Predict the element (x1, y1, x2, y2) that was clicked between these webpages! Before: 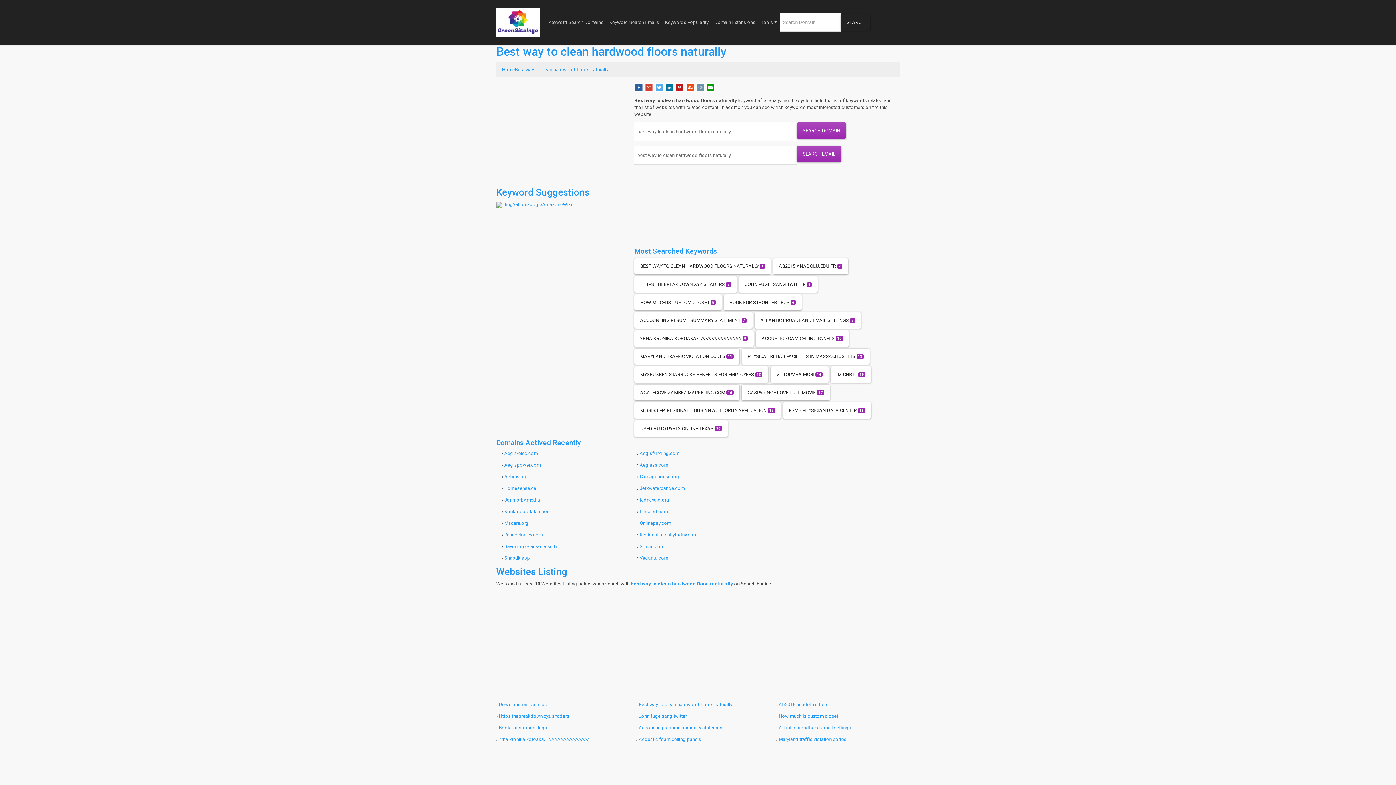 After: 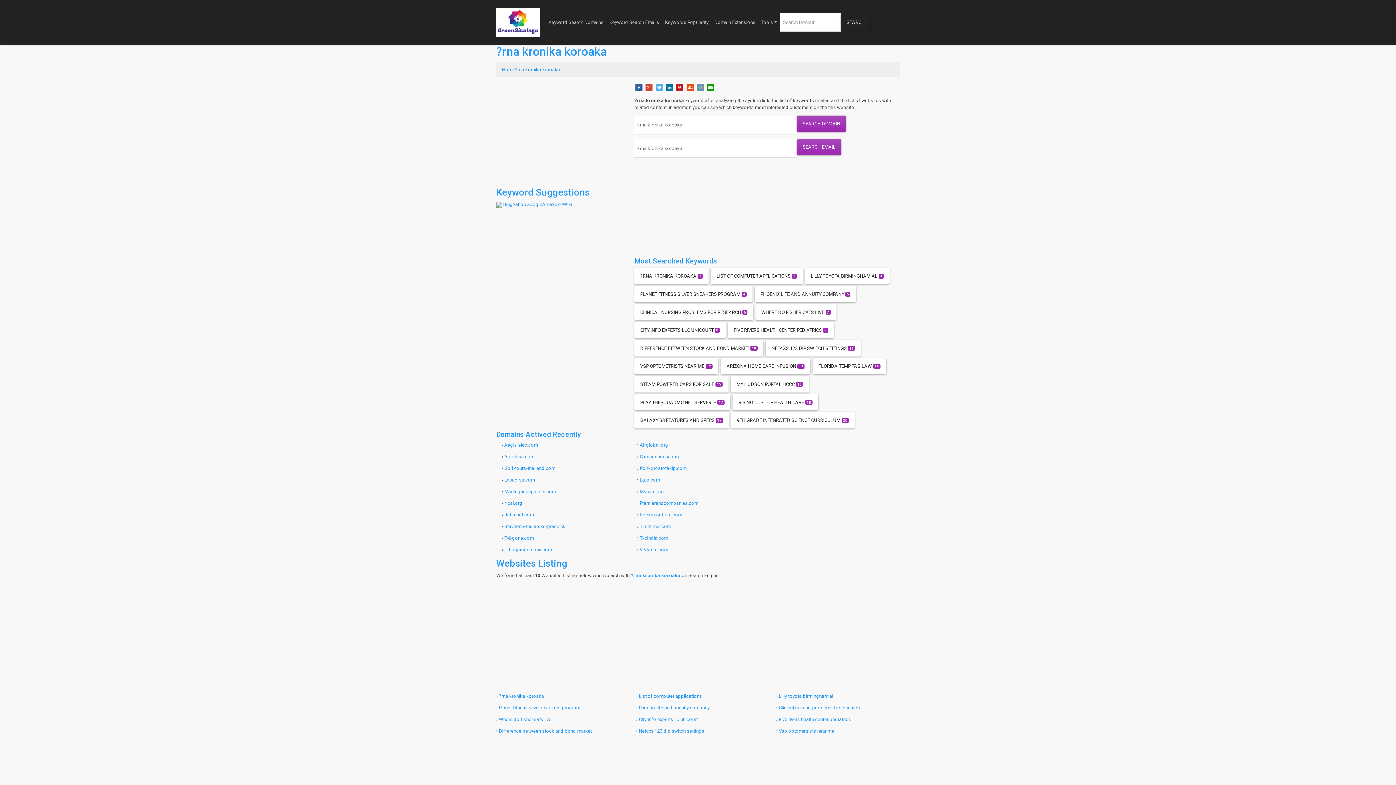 Action: label: ?rna kronika koroaka/=/////////////////////////// bbox: (498, 736, 589, 742)